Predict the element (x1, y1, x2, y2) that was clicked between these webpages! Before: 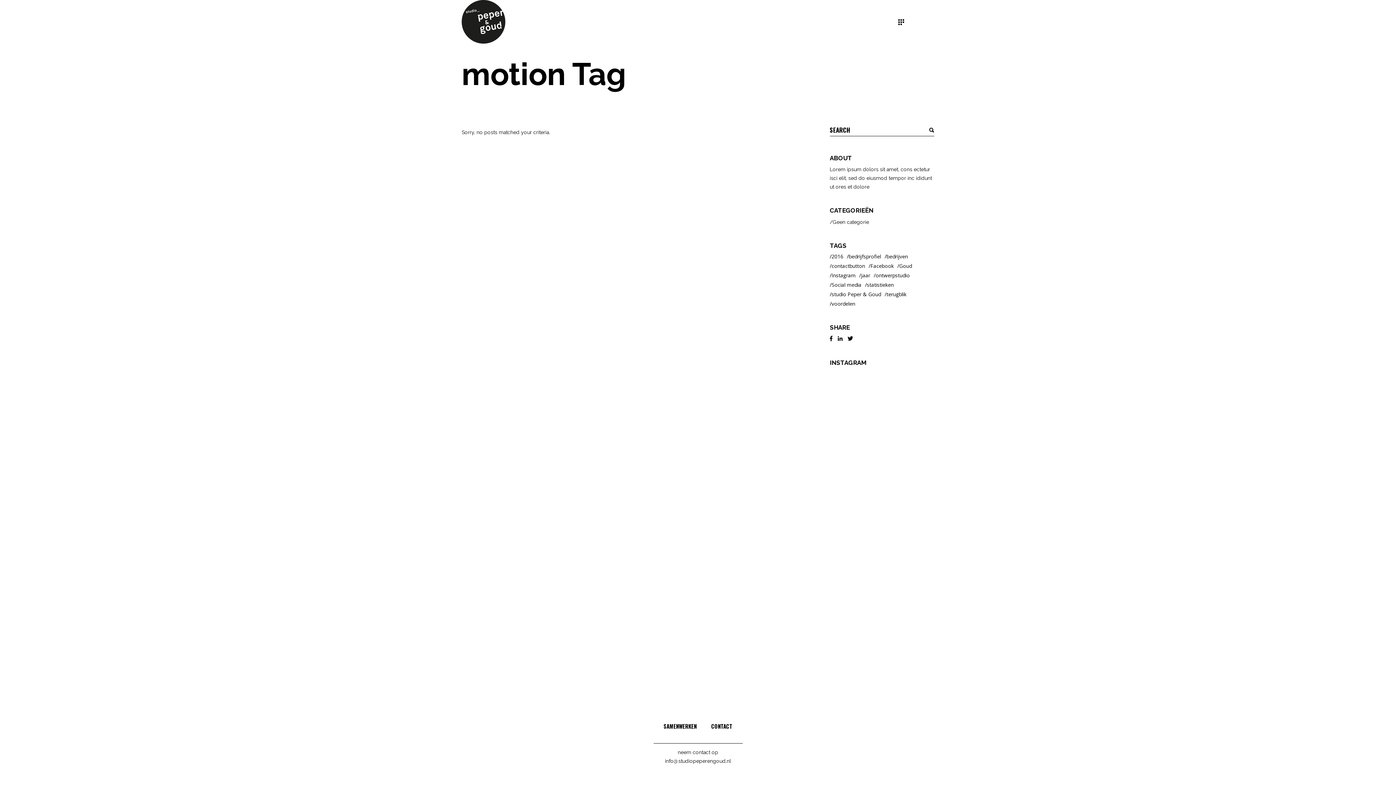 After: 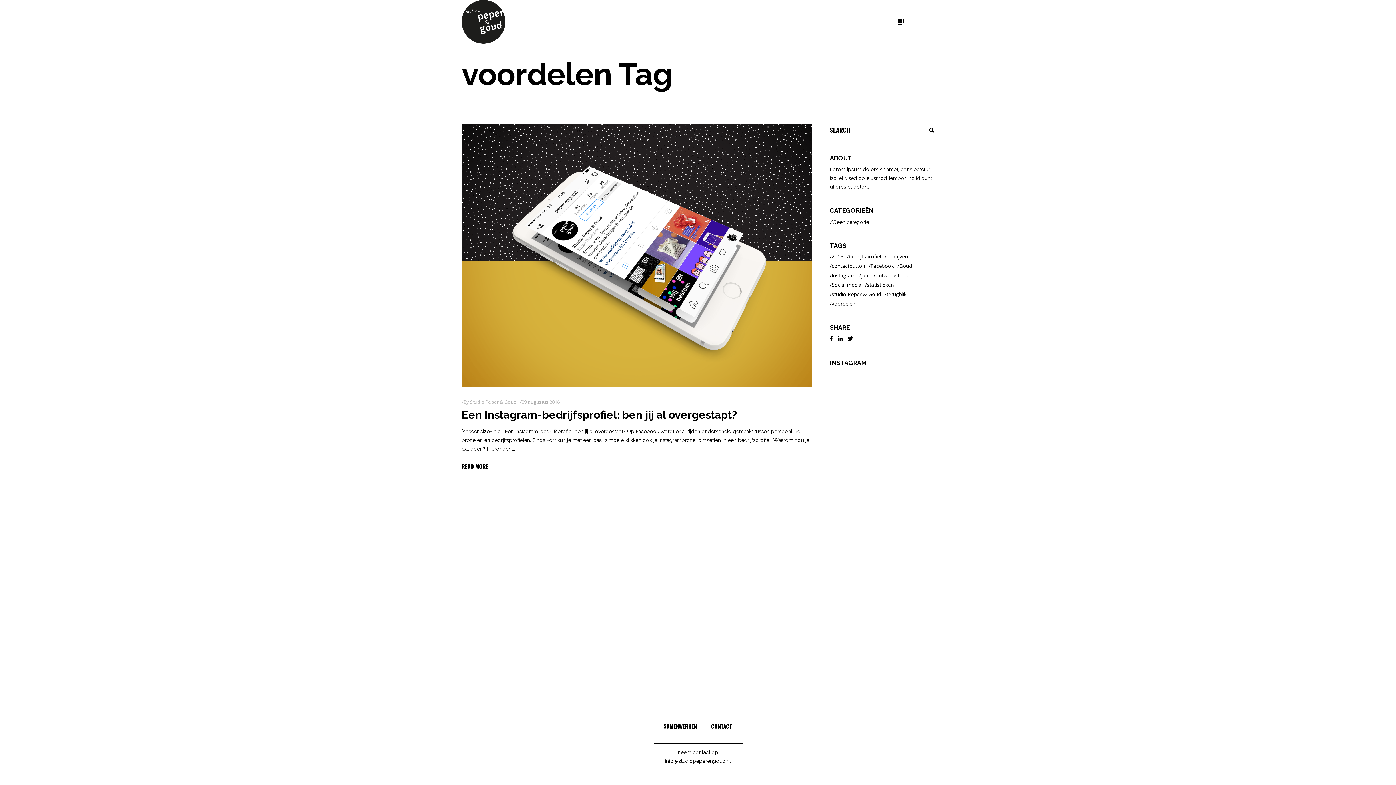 Action: bbox: (830, 299, 855, 308) label: voordelen (1 item)